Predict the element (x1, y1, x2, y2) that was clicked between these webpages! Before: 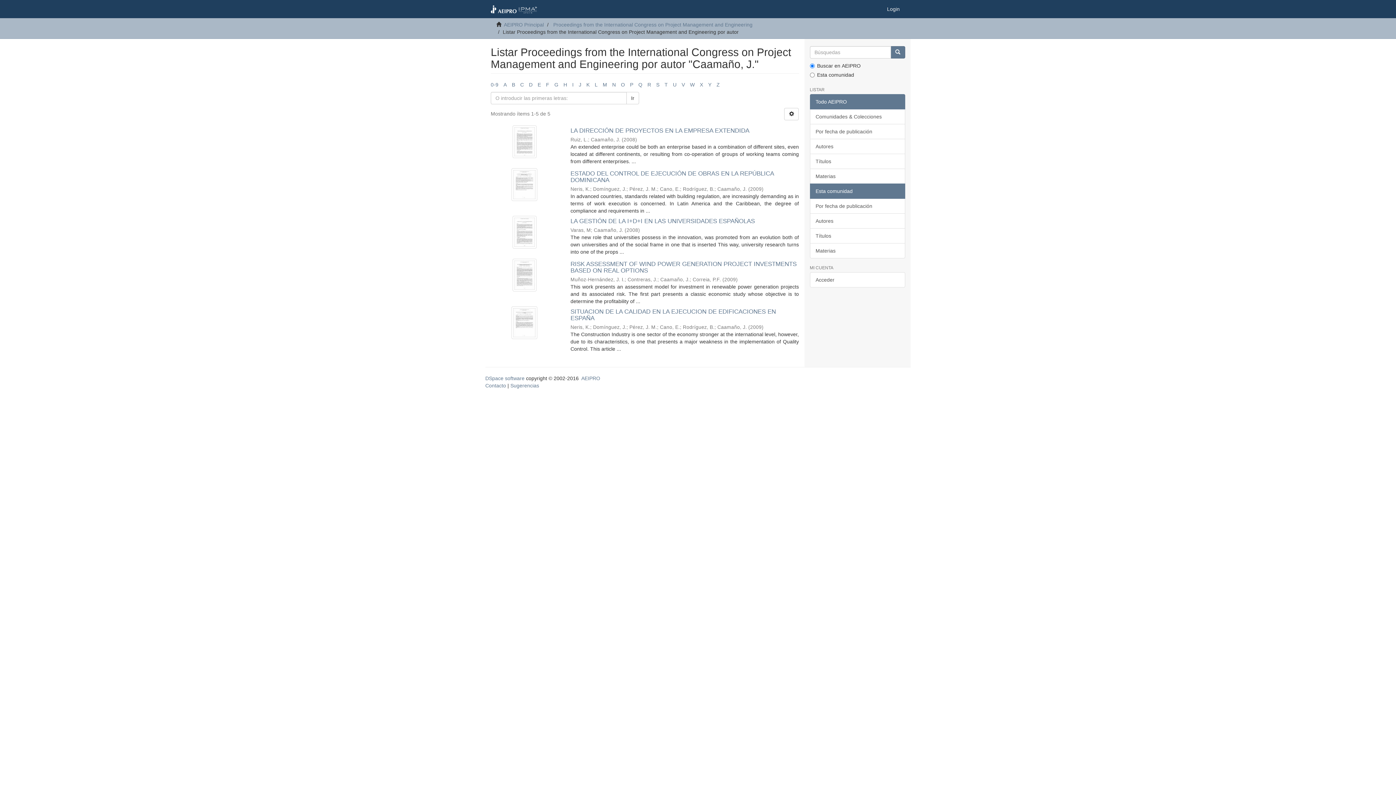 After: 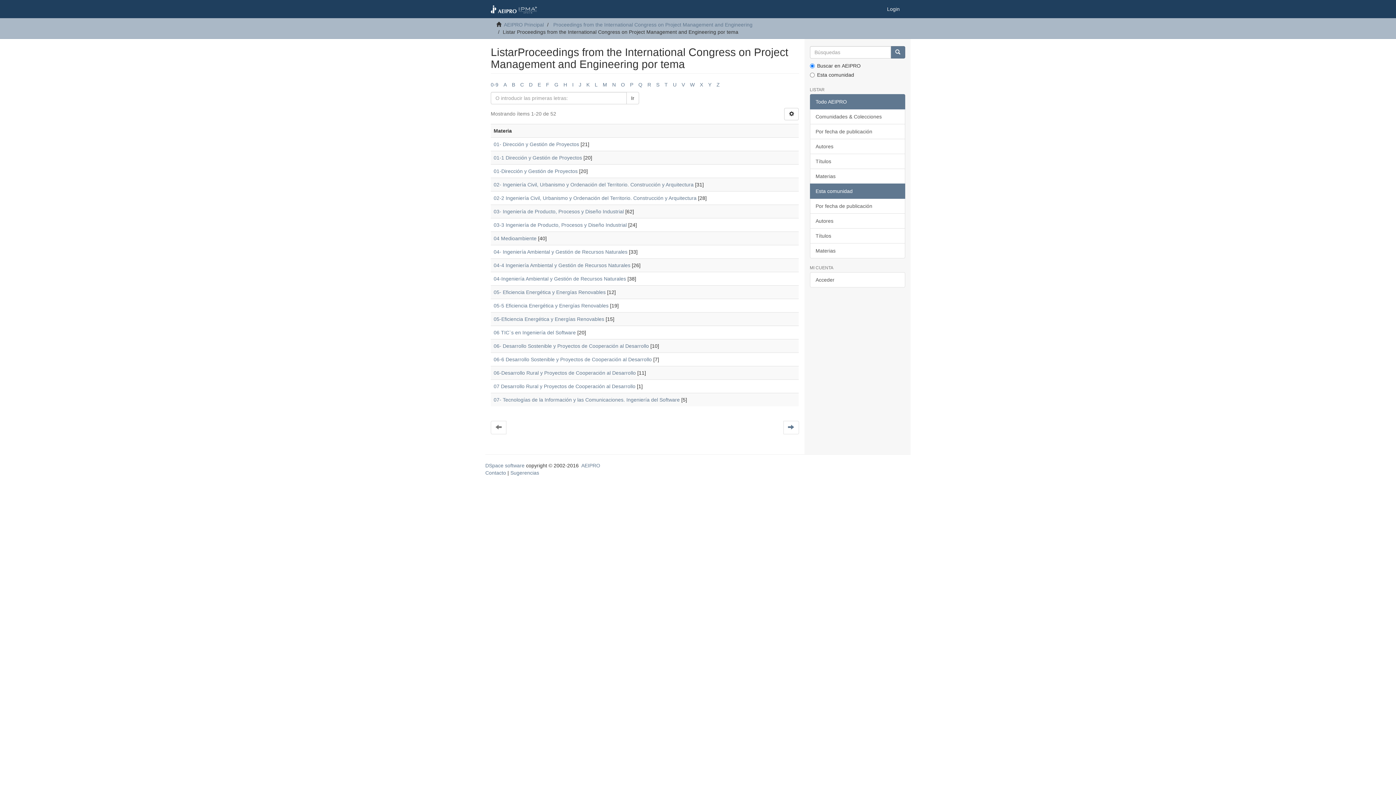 Action: bbox: (810, 243, 905, 258) label: Materias